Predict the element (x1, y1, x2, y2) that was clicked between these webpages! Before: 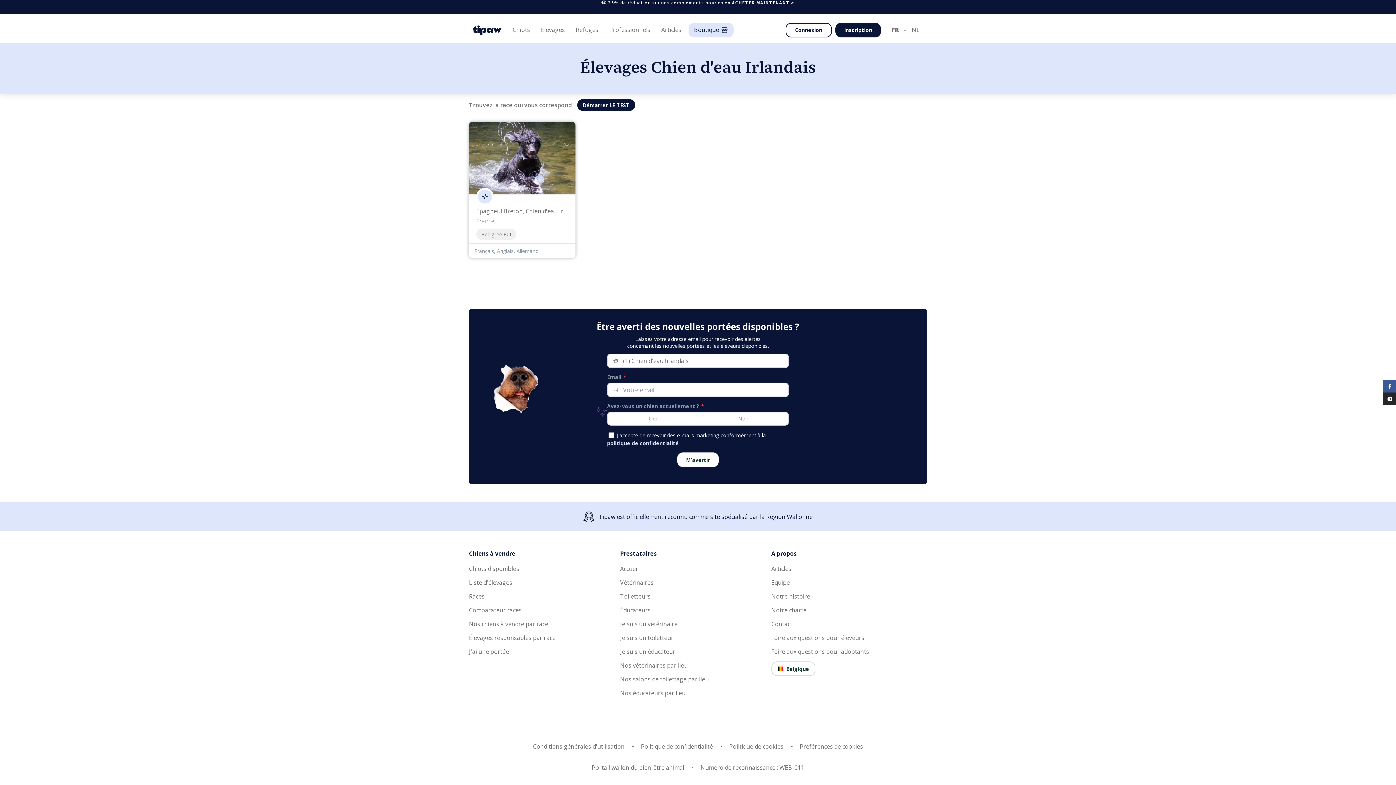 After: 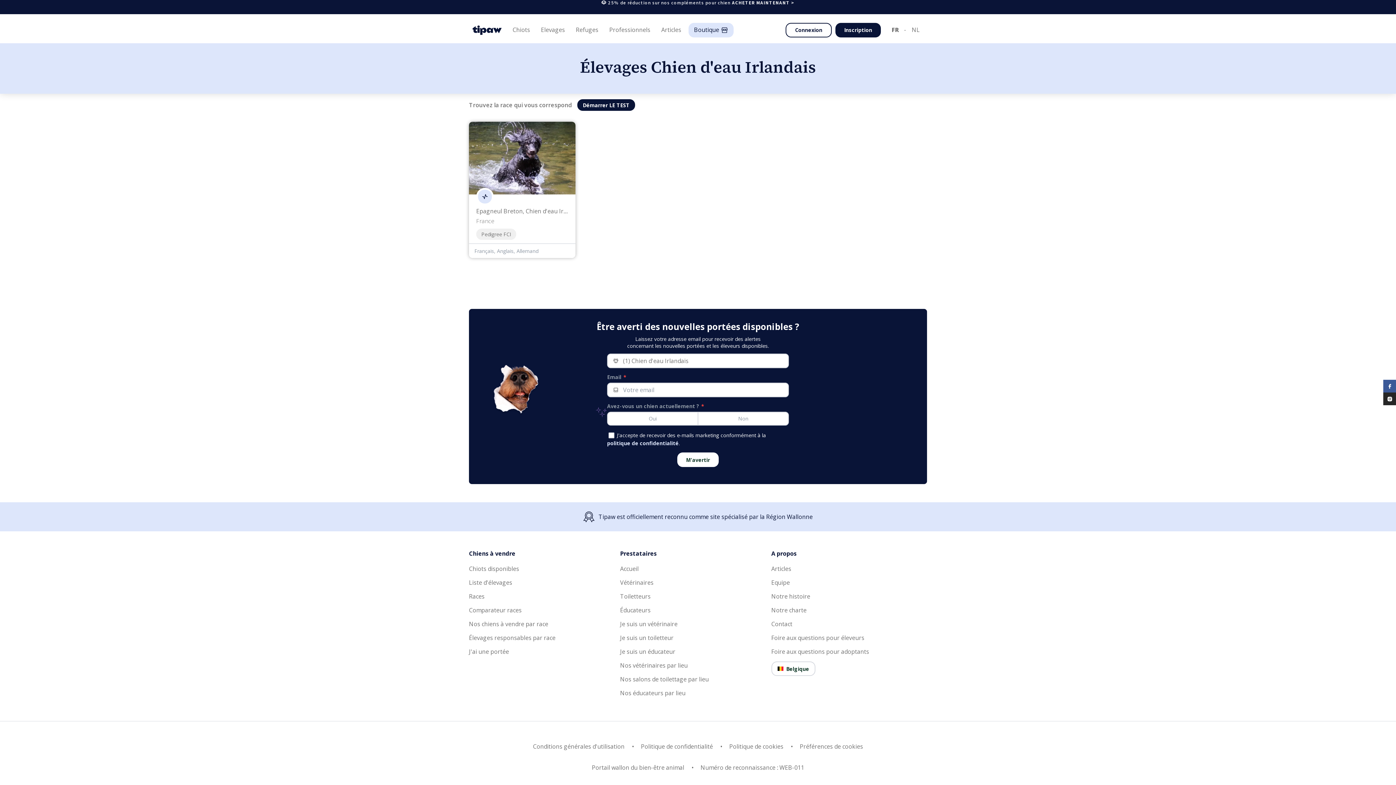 Action: bbox: (607, 440, 678, 446) label: politique de confidentialité